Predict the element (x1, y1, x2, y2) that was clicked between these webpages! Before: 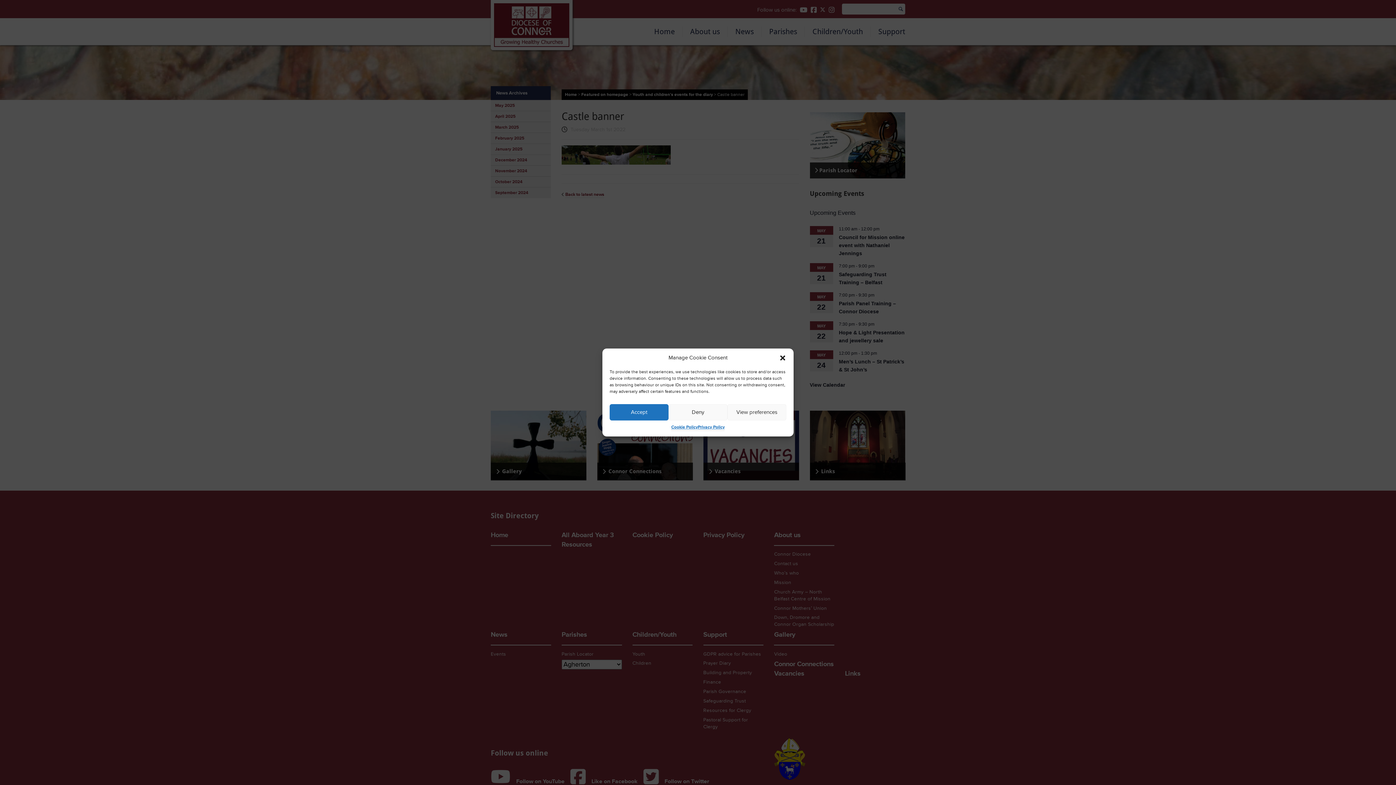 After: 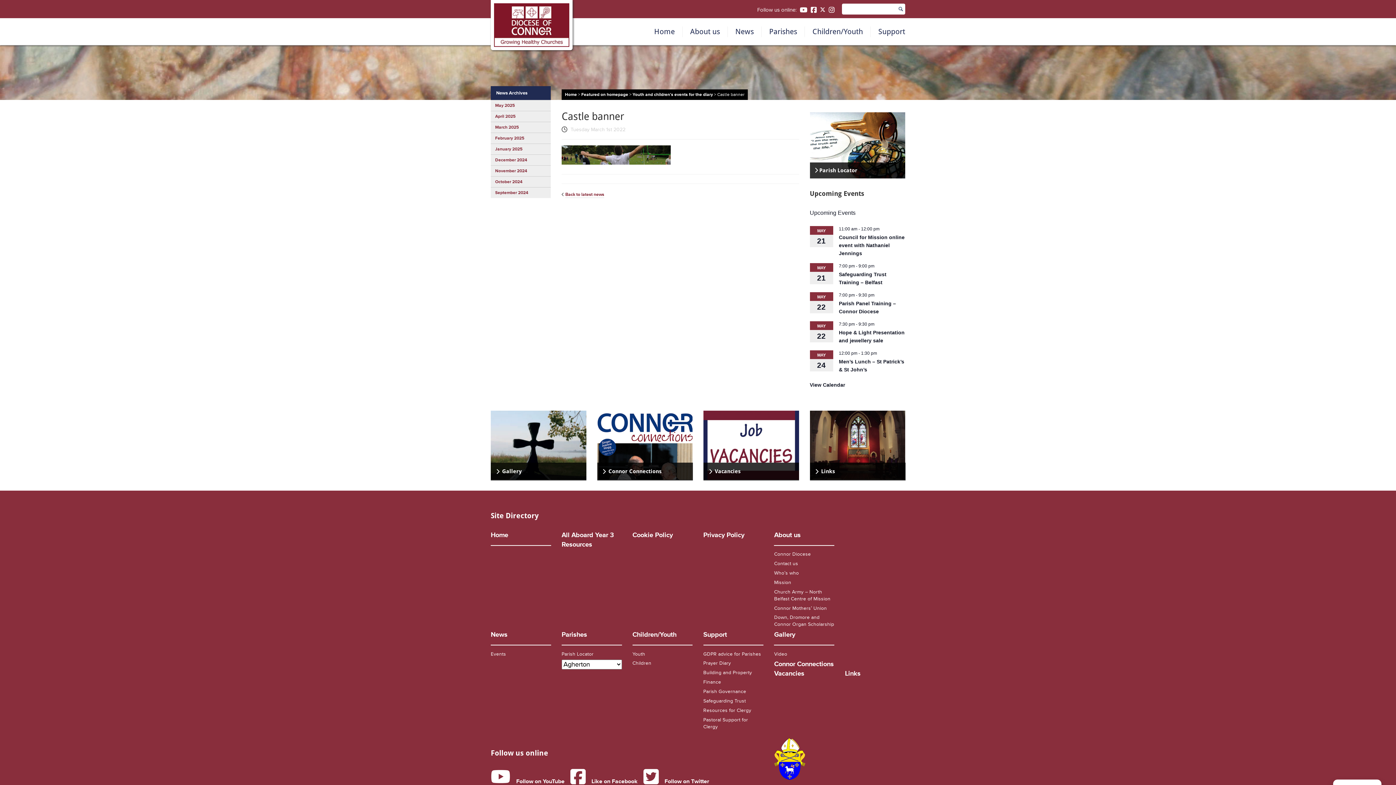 Action: label: Close dialogue bbox: (779, 354, 786, 361)